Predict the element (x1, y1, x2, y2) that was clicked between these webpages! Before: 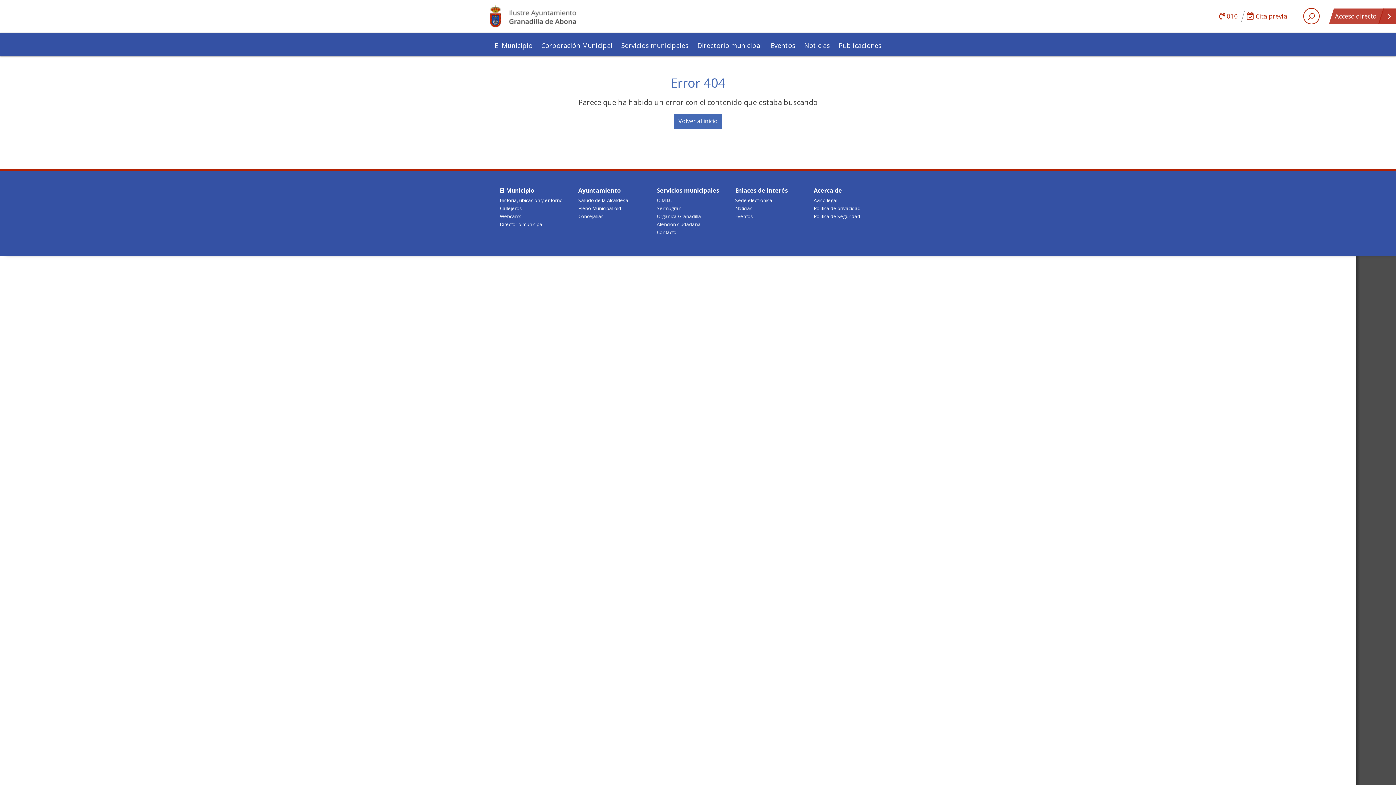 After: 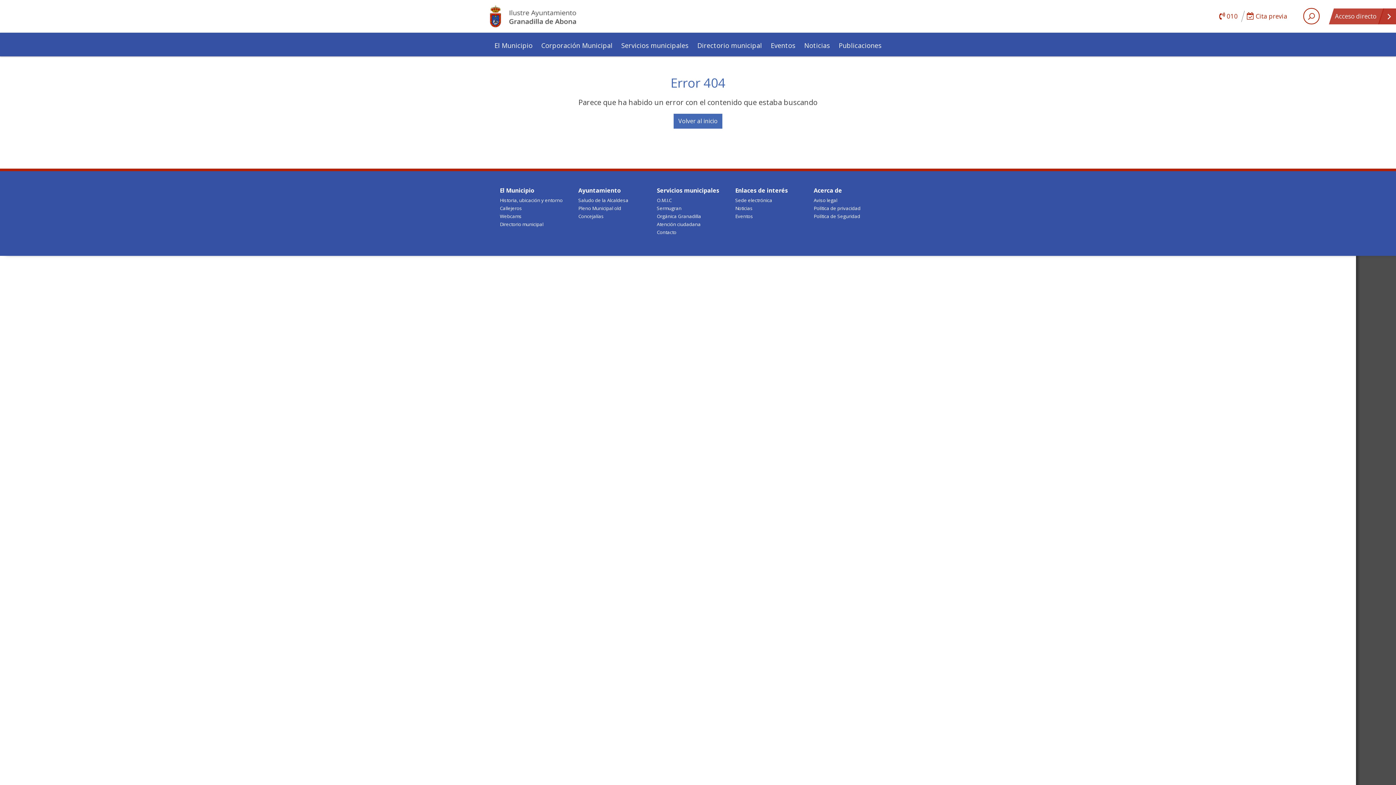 Action: bbox: (813, 212, 872, 220) label: Política de Seguridad